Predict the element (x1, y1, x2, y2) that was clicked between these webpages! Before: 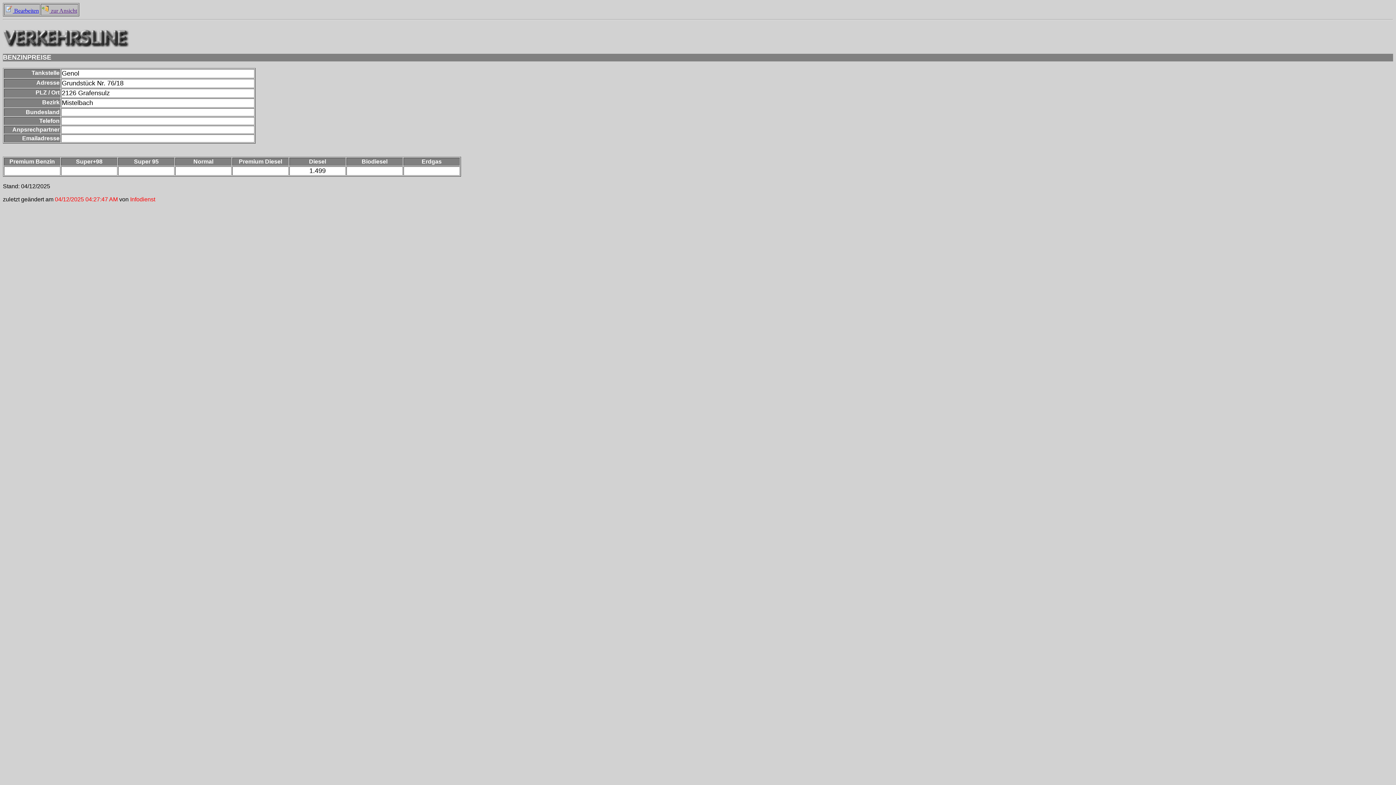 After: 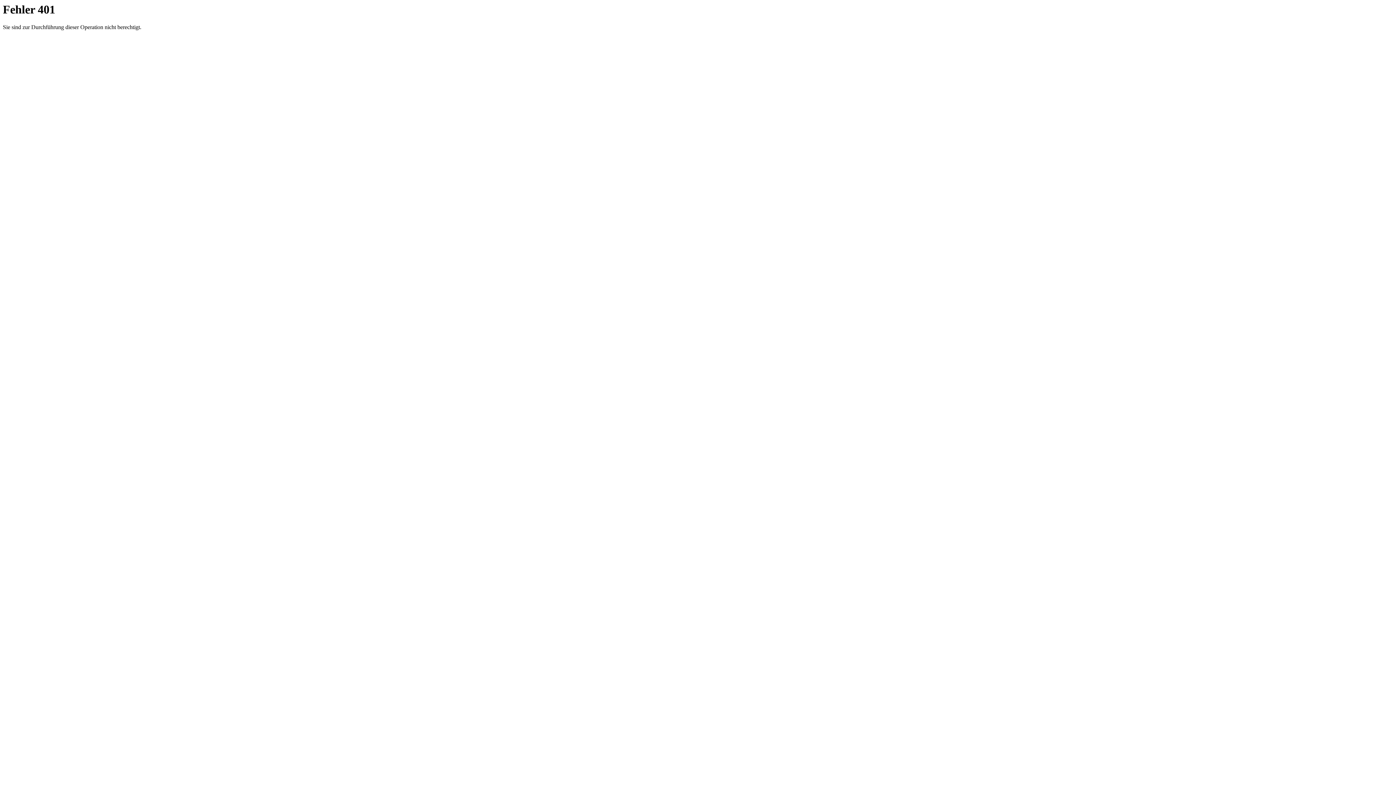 Action: label:  Bearbeiten bbox: (5, 7, 38, 13)